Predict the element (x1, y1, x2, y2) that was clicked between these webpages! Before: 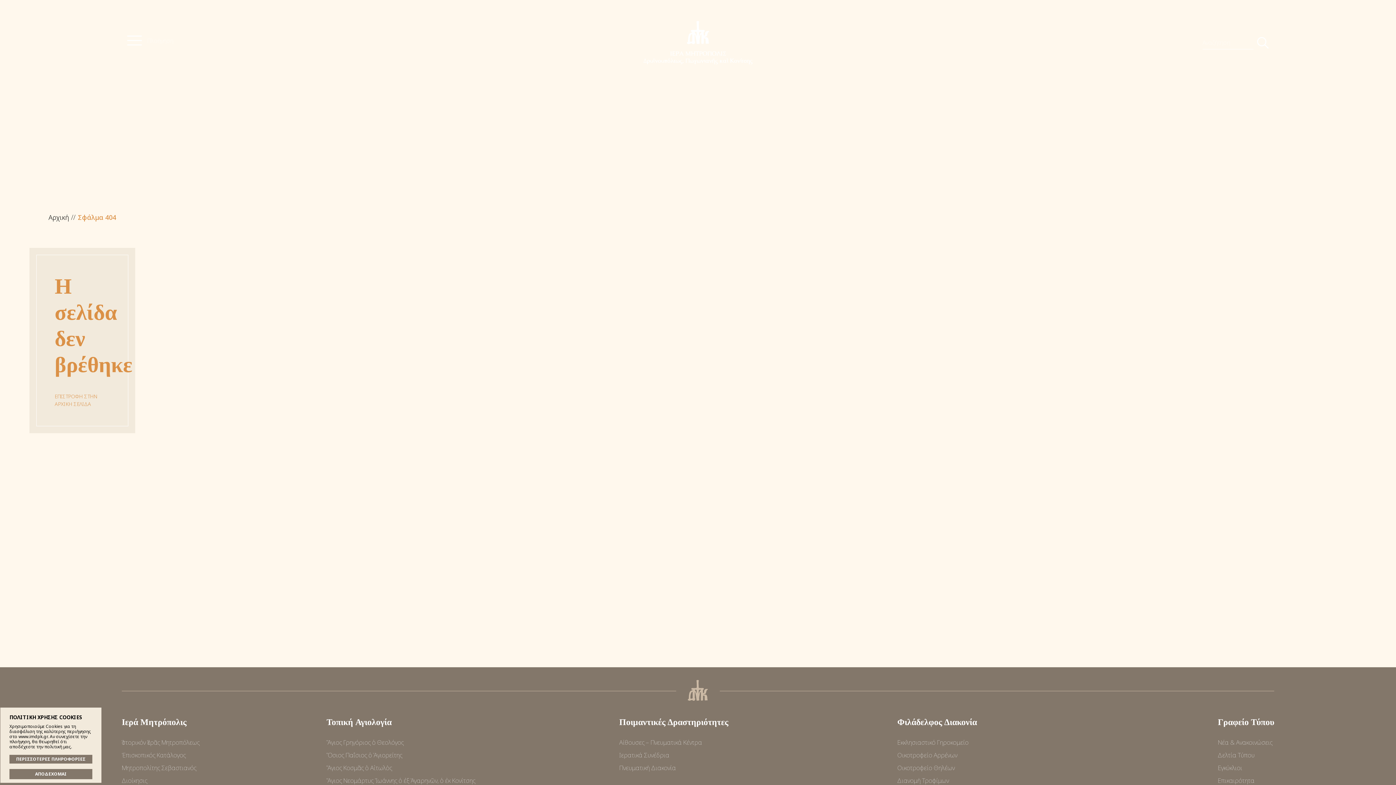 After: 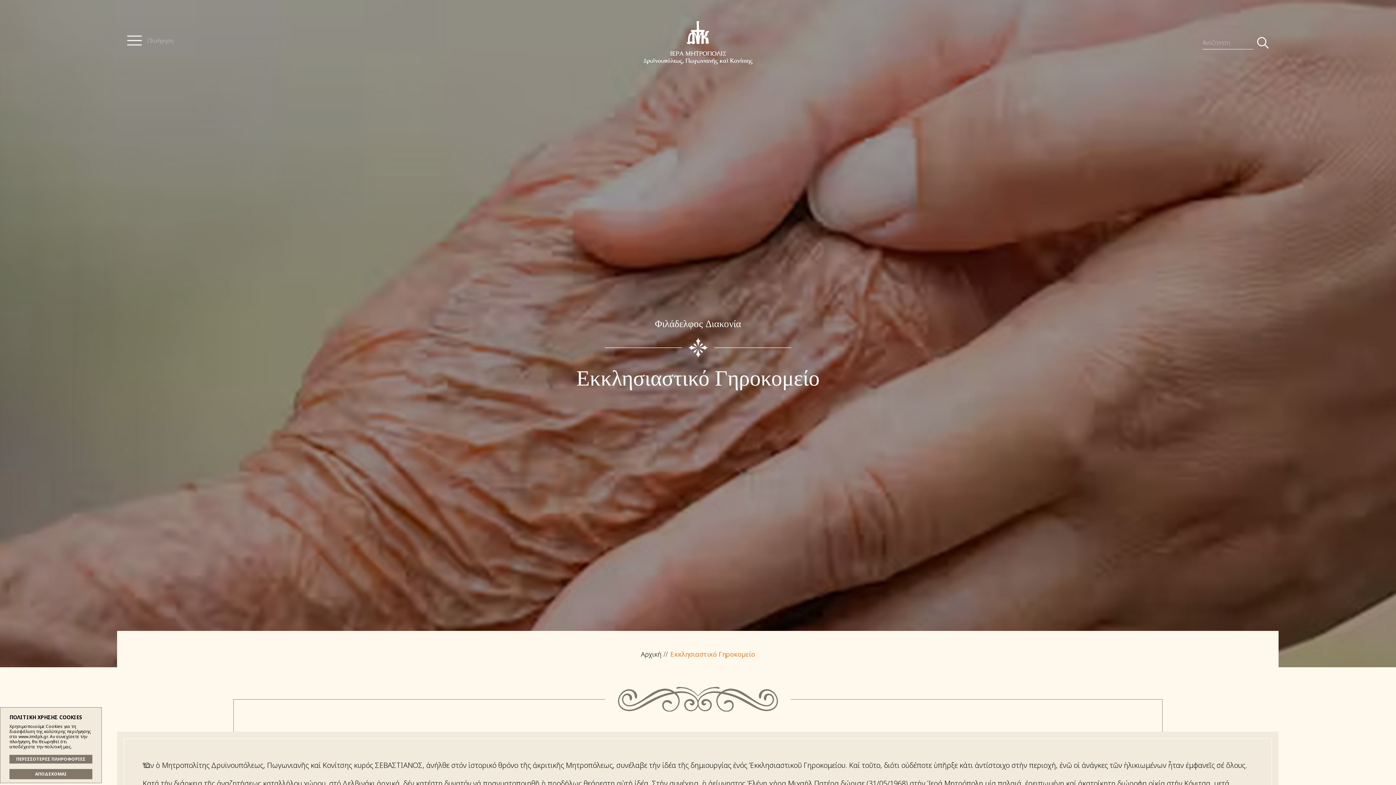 Action: bbox: (897, 738, 968, 746) label: Εκκλησιαστικό Γηροκομείο